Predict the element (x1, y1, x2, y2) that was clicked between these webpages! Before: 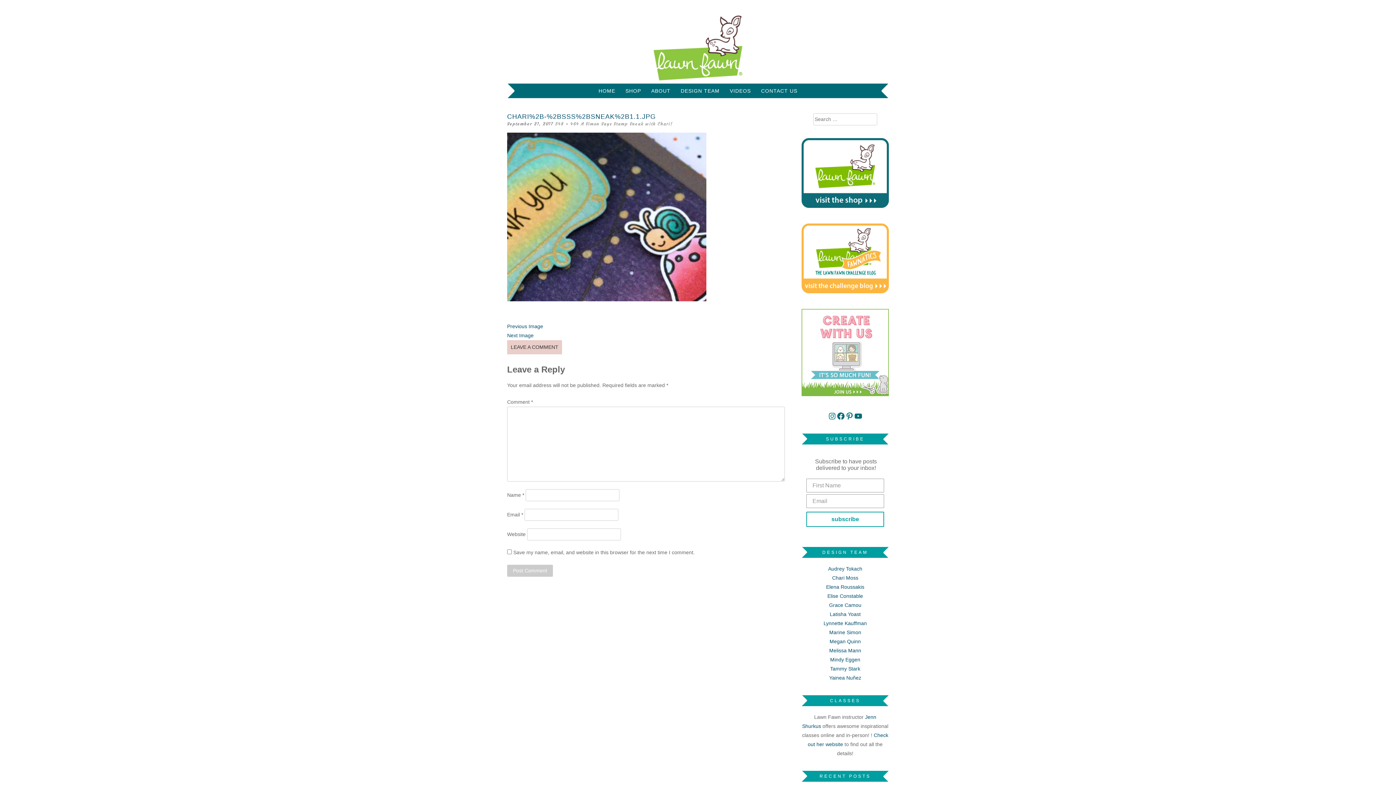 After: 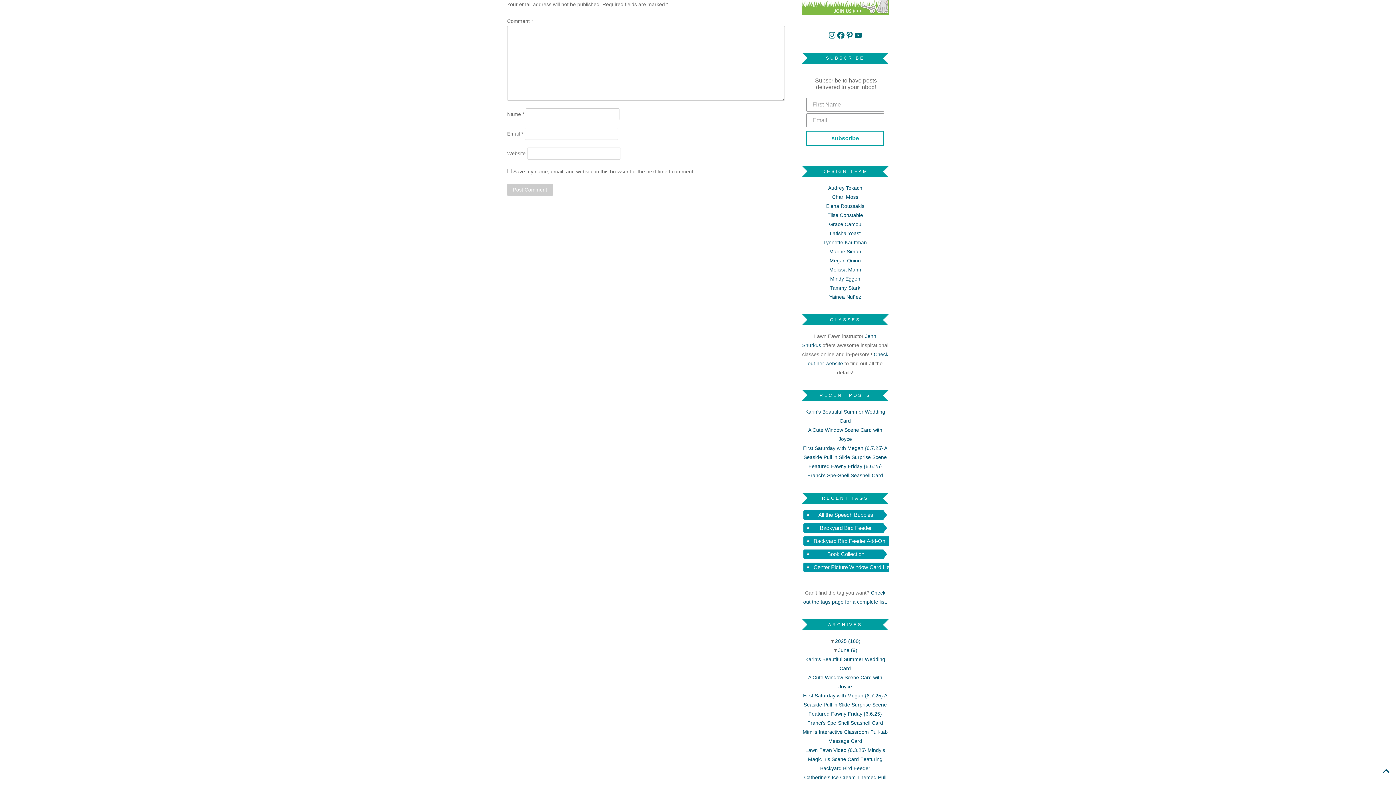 Action: label: LEAVE A COMMENT bbox: (507, 340, 562, 354)